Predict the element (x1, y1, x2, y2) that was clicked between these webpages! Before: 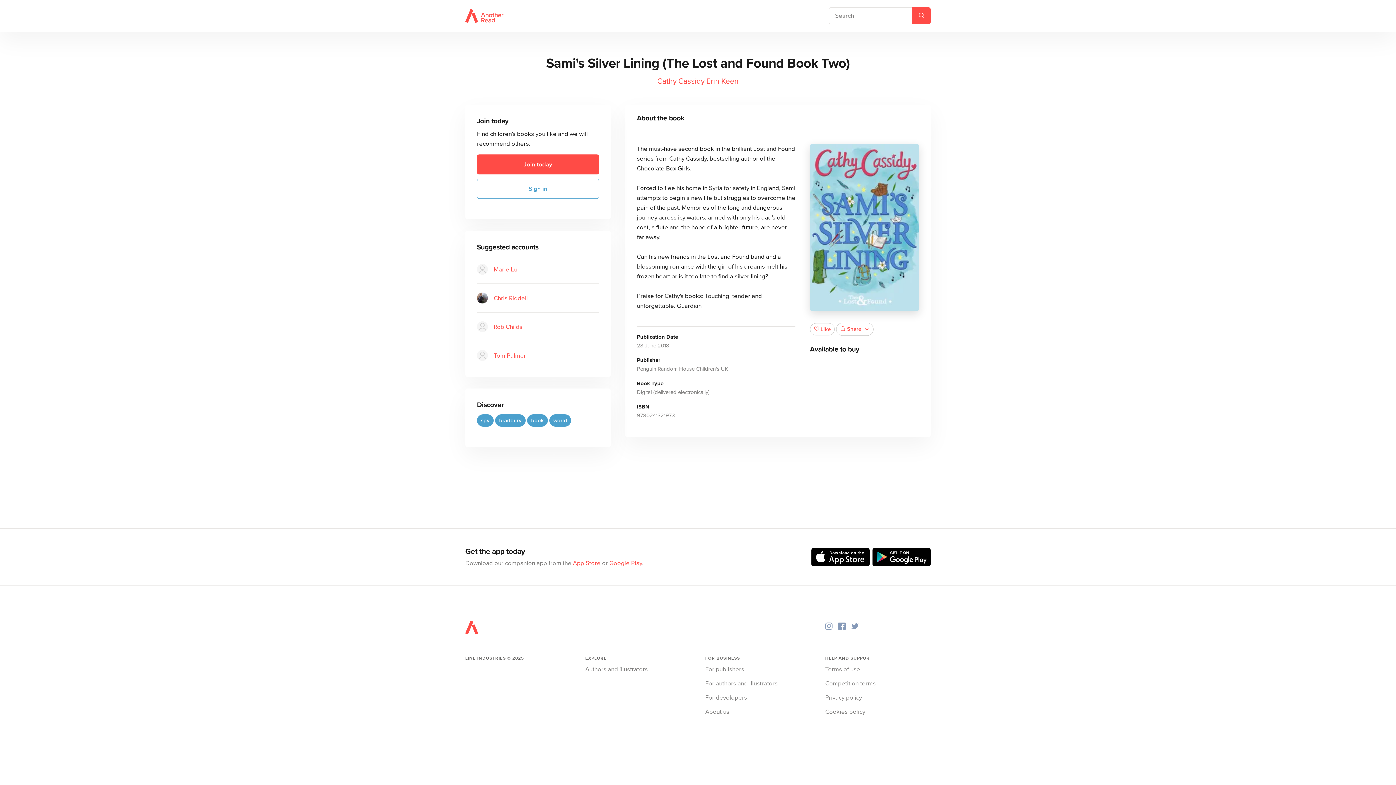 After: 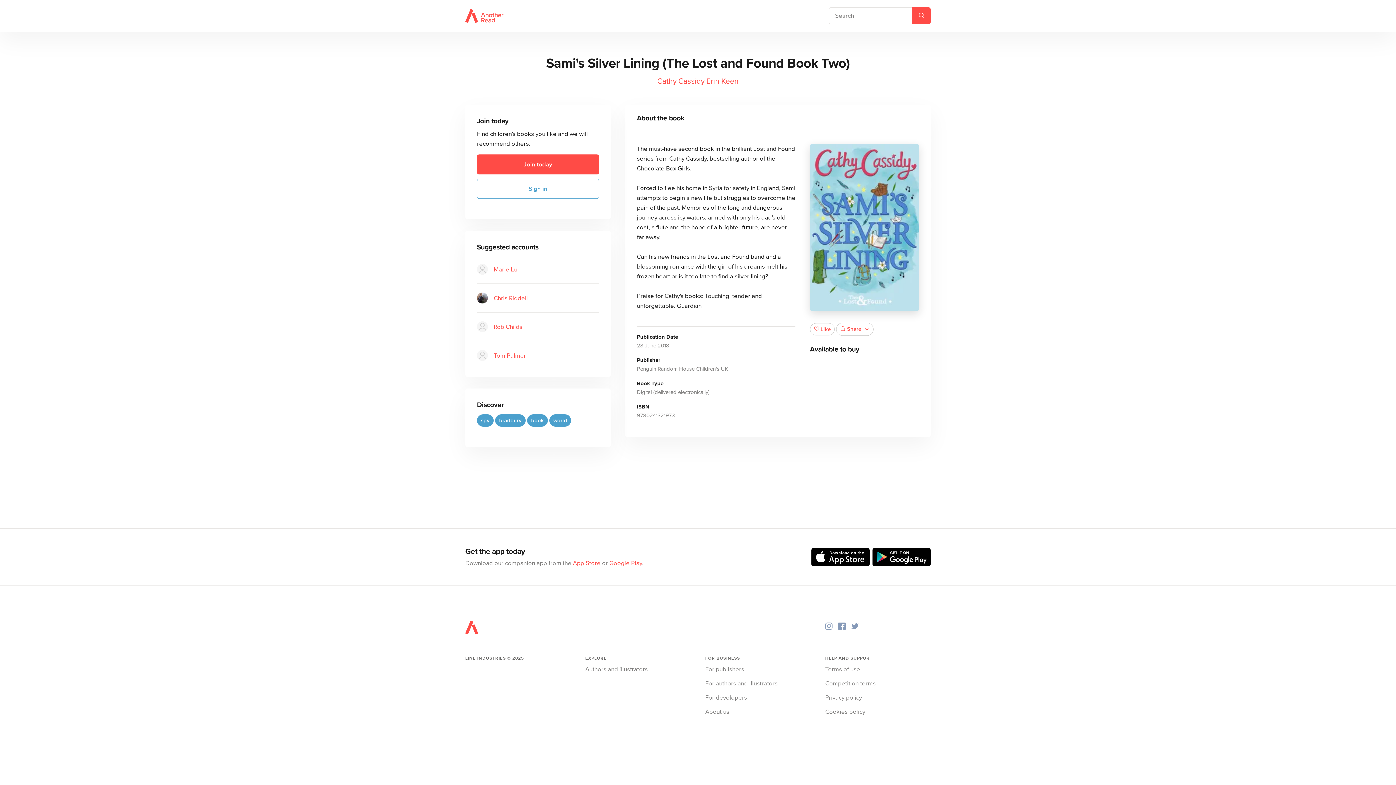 Action: bbox: (811, 548, 869, 566)